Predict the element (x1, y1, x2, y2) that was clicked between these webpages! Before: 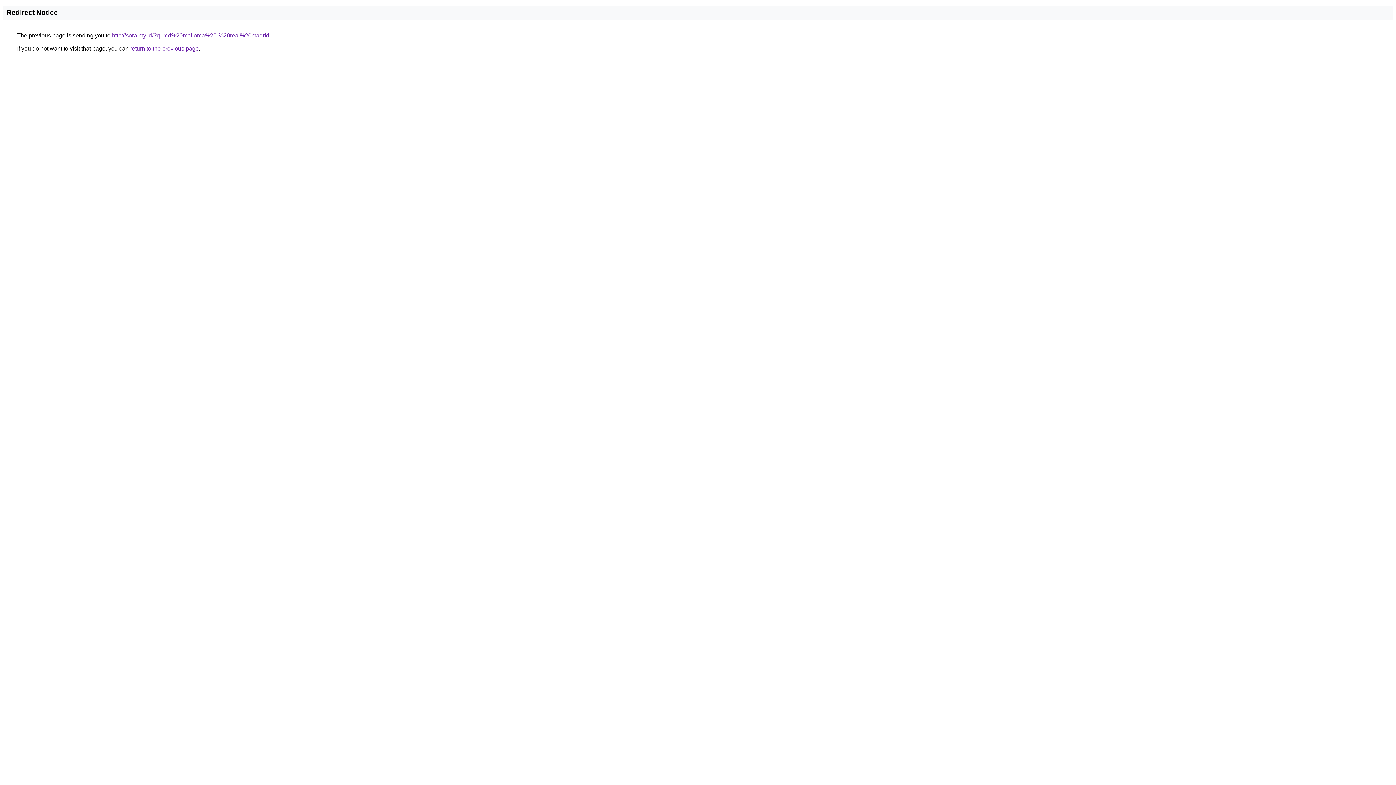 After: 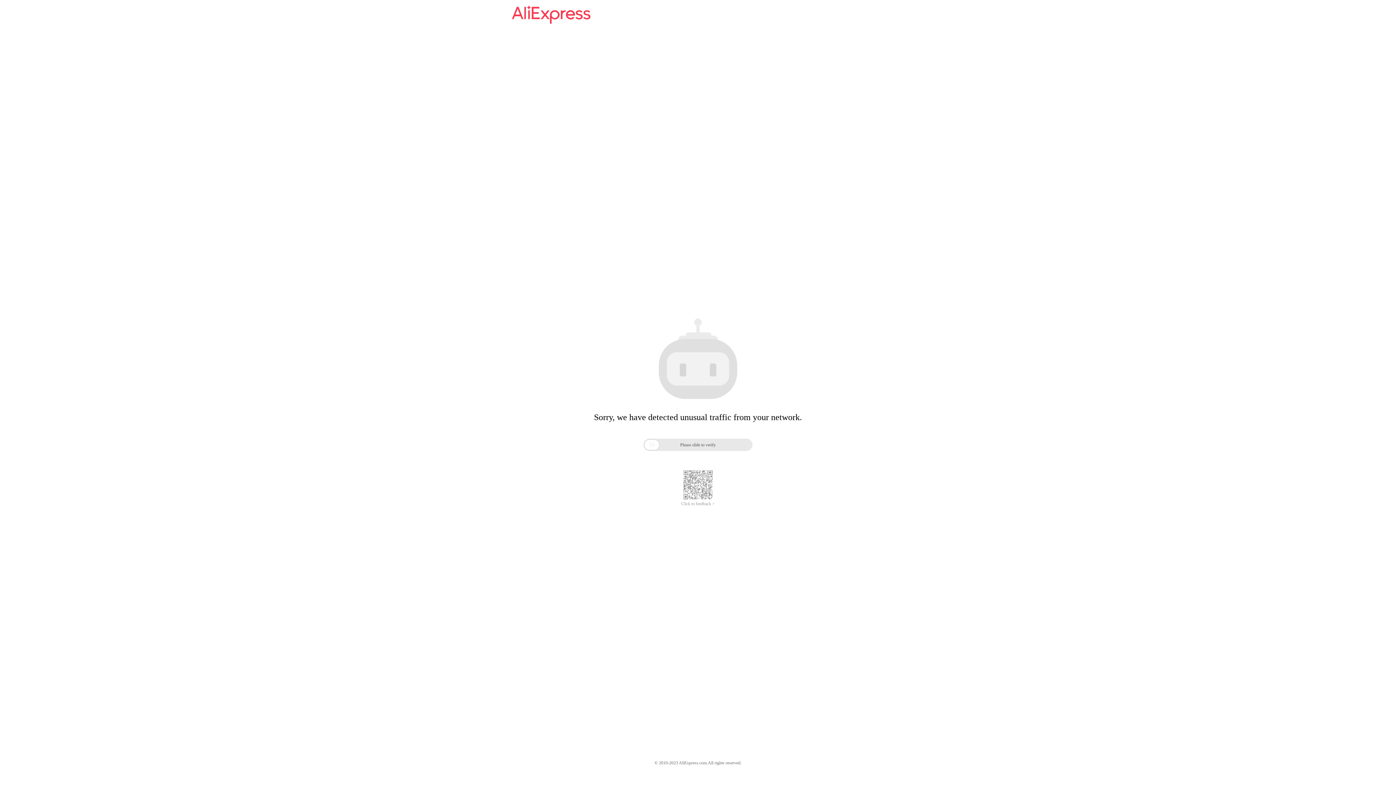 Action: label: http://sora.my.id/?q=rcd%20mallorca%20-%20real%20madrid bbox: (112, 32, 269, 38)